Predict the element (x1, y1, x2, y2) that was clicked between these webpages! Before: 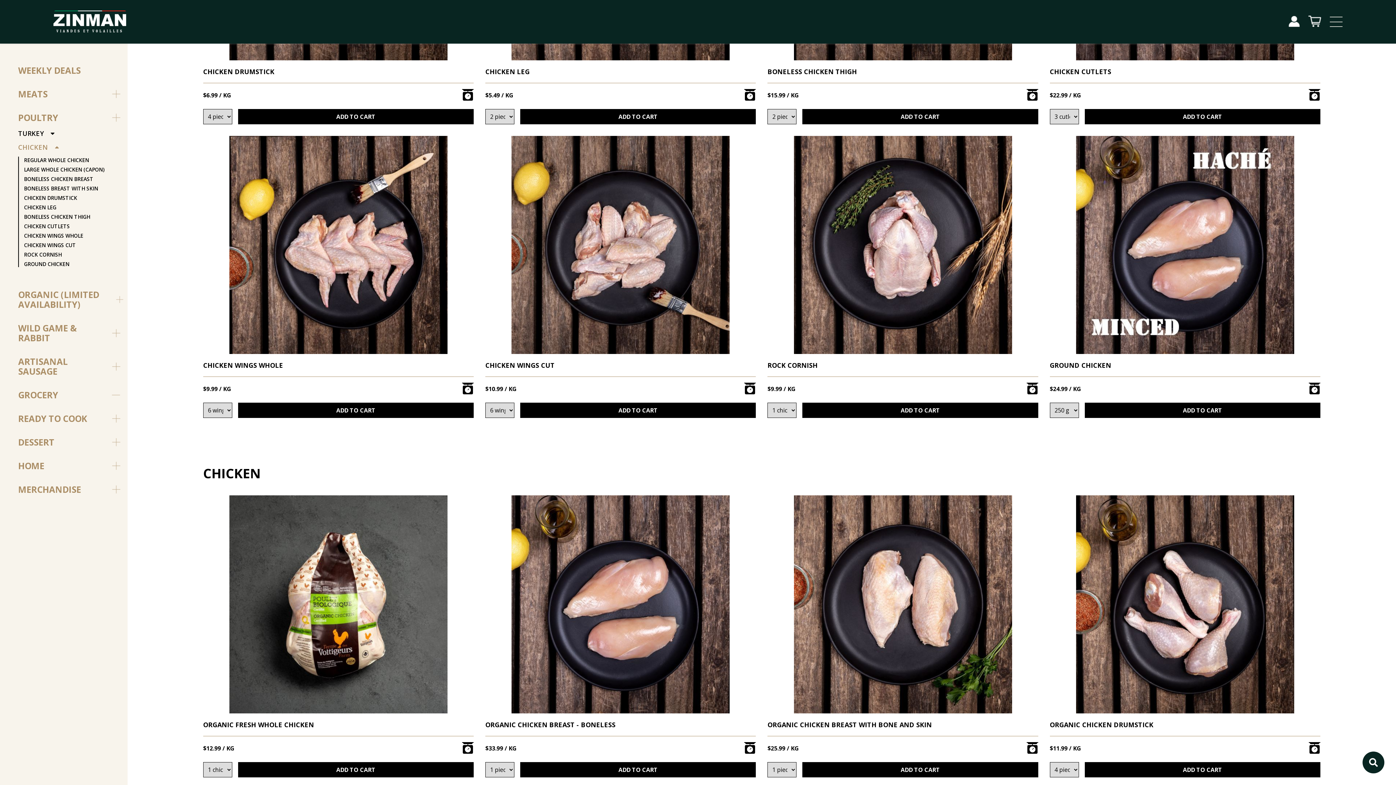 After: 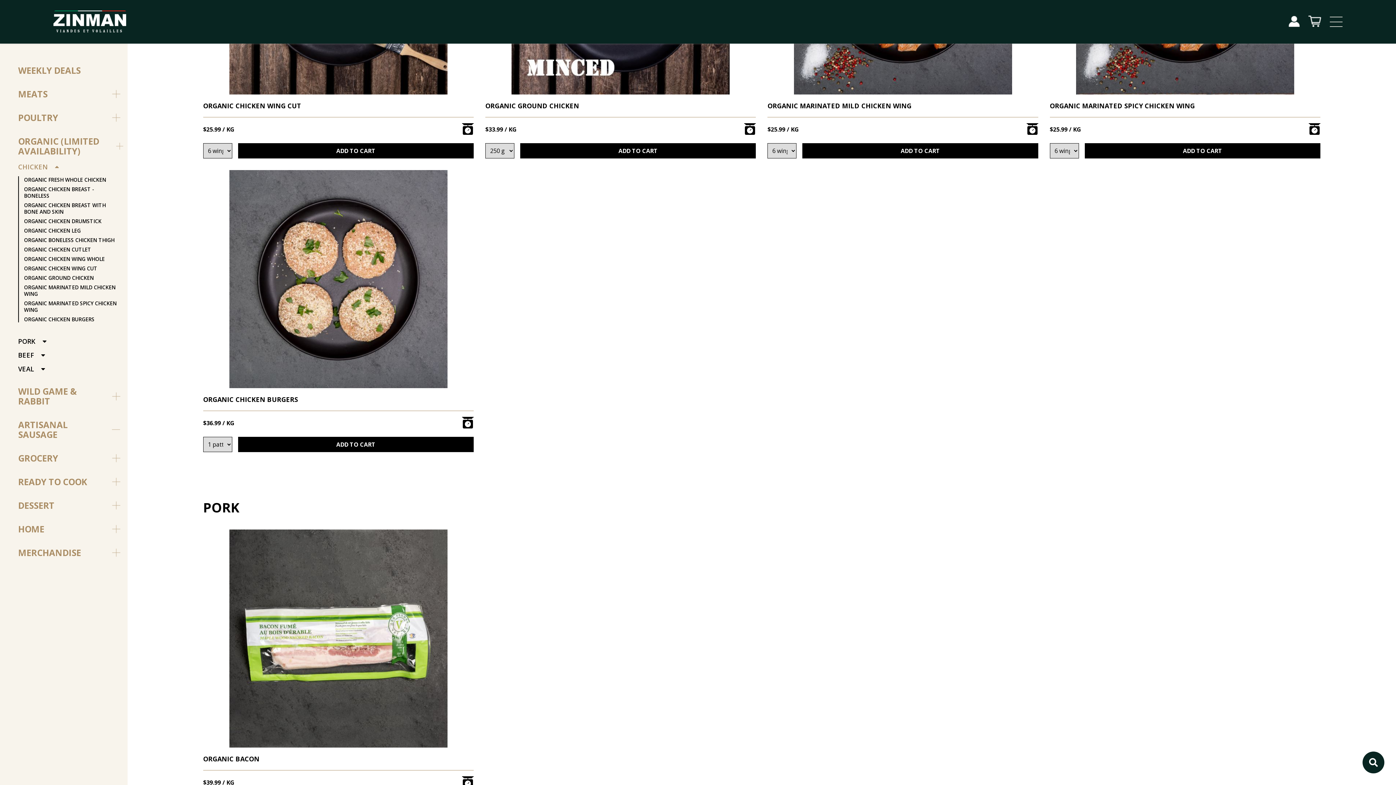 Action: label: ARTISANAL SAUSAGE bbox: (18, 356, 109, 376)